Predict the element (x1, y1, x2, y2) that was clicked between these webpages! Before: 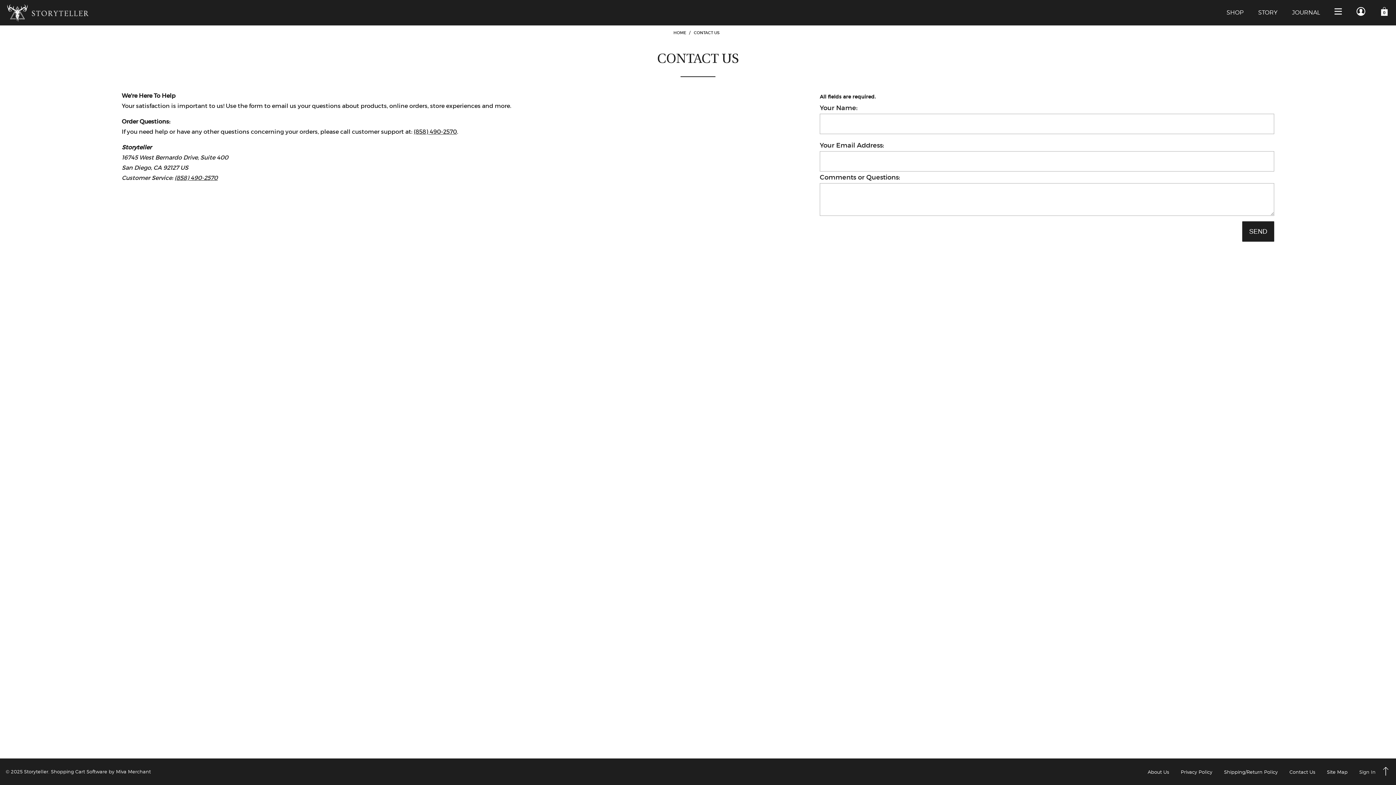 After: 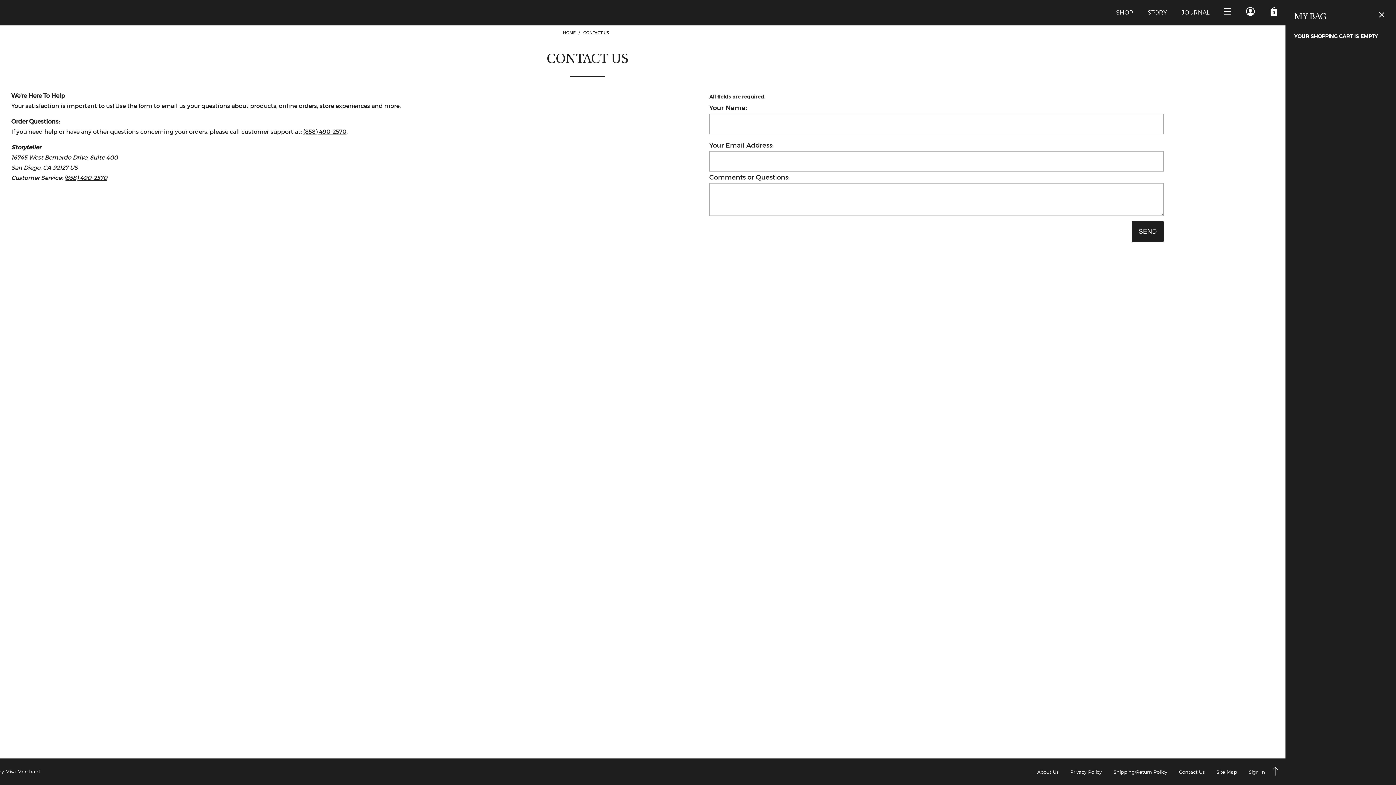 Action: bbox: (1373, 7, 1396, 15)